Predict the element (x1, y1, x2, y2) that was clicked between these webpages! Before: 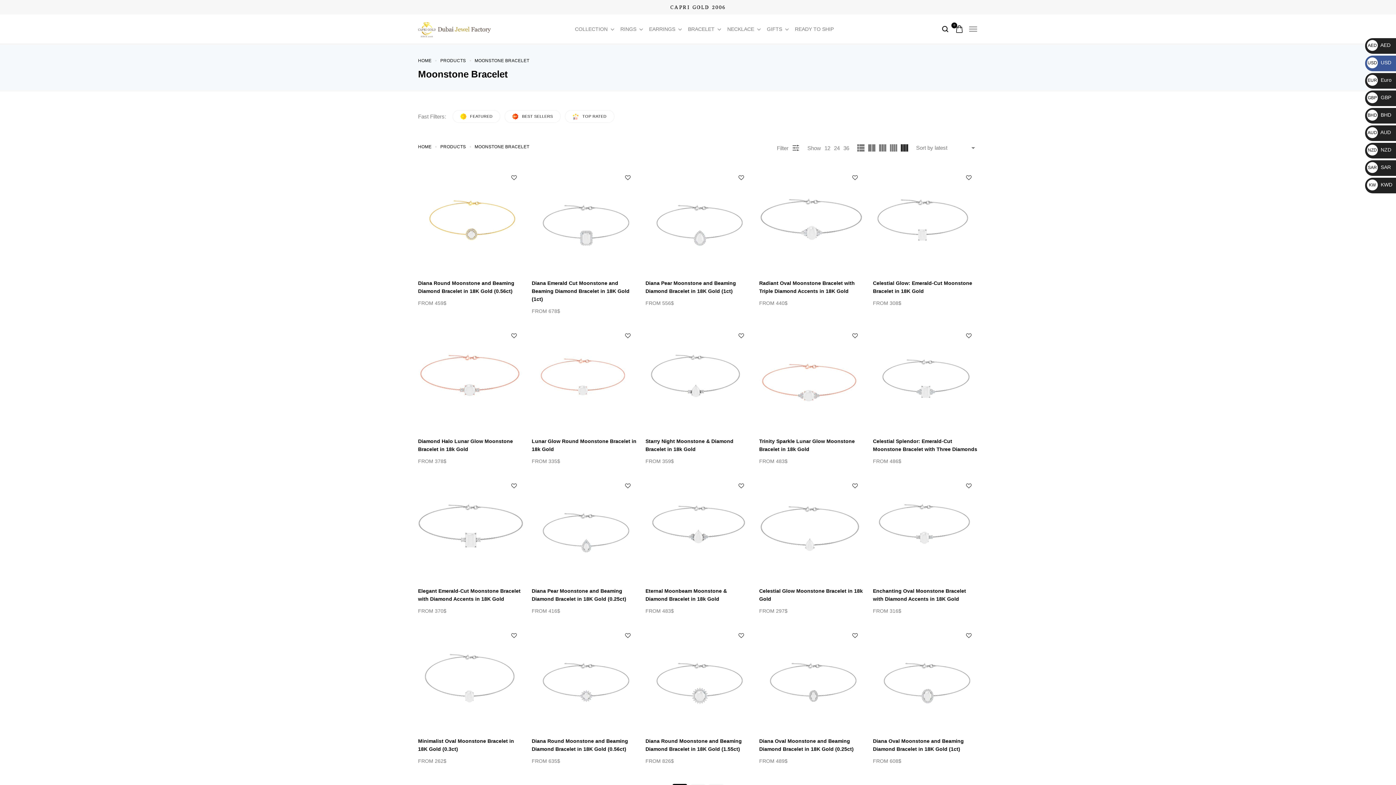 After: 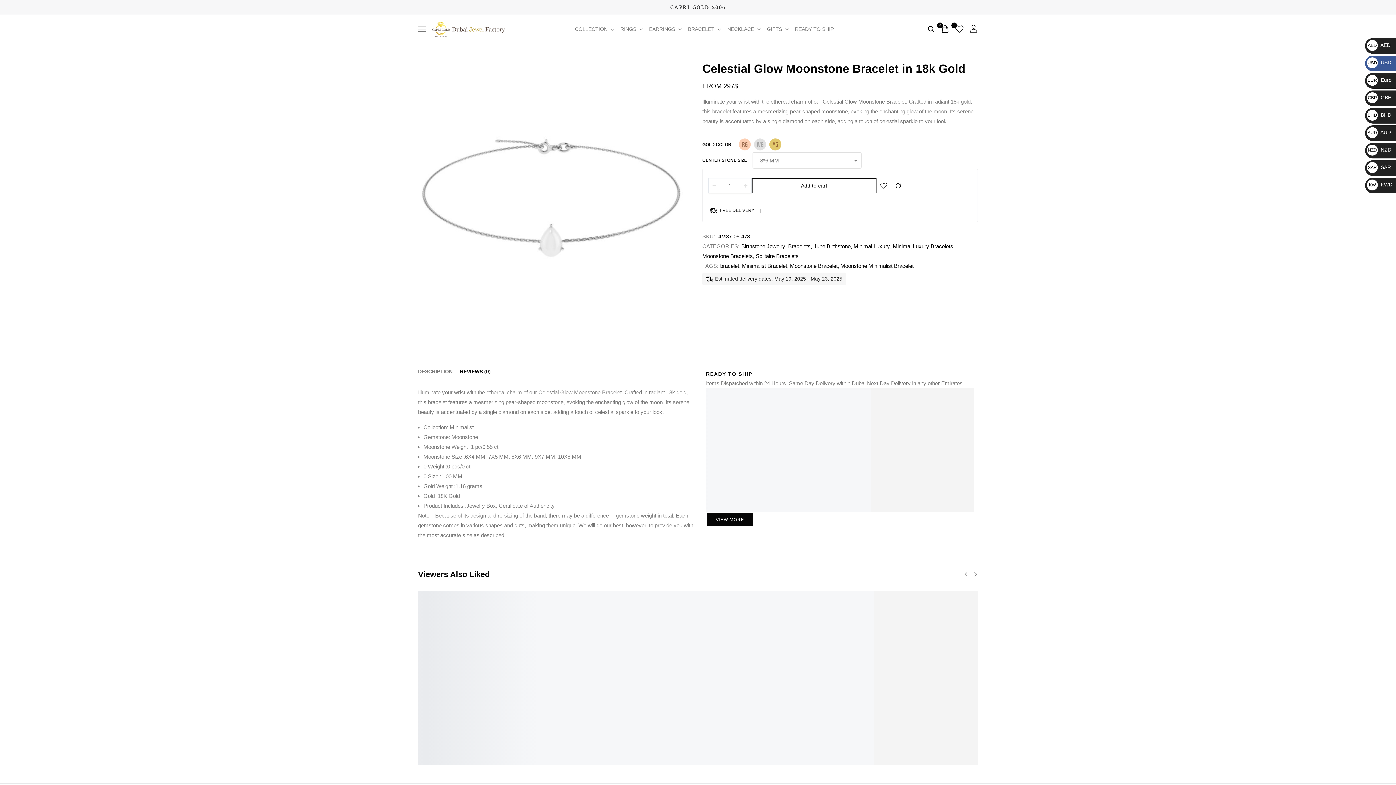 Action: bbox: (759, 476, 864, 581)